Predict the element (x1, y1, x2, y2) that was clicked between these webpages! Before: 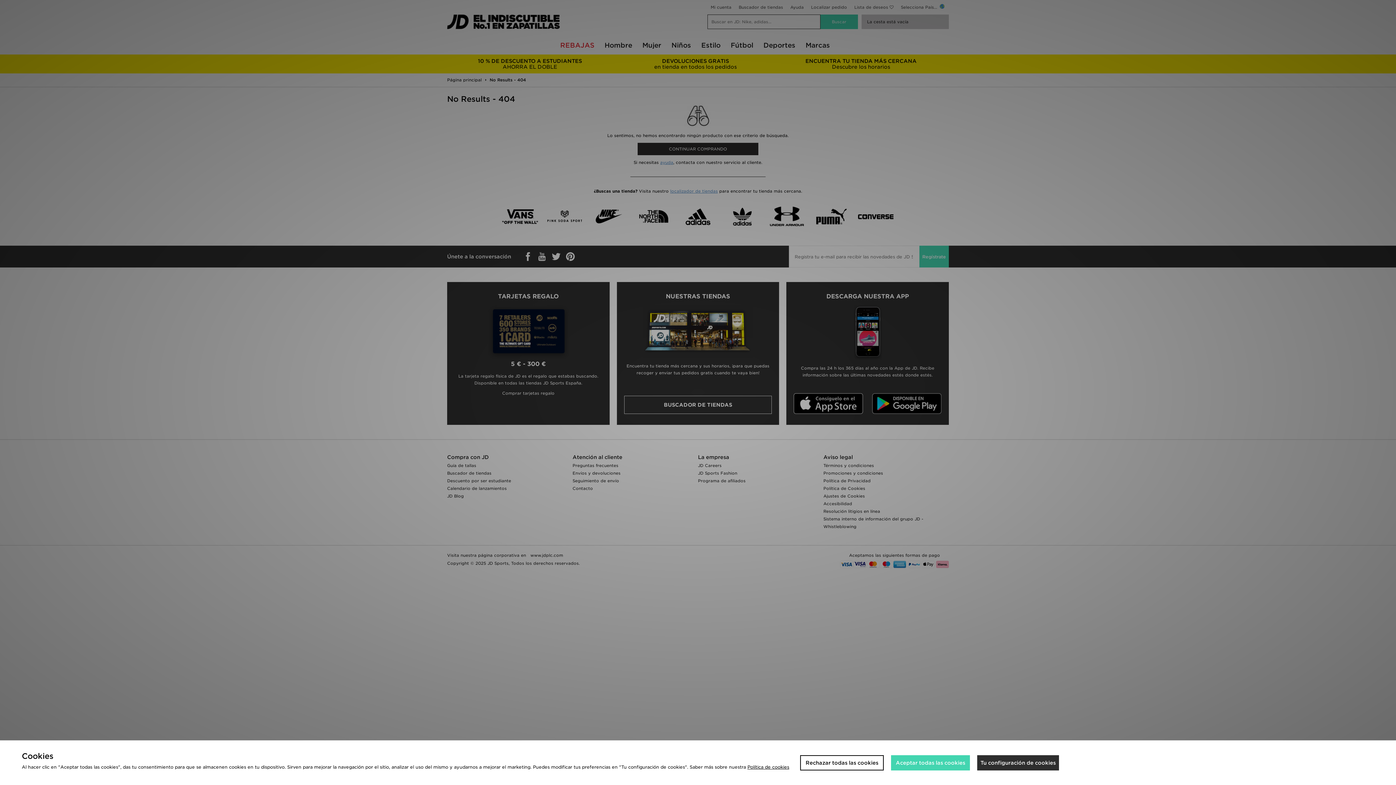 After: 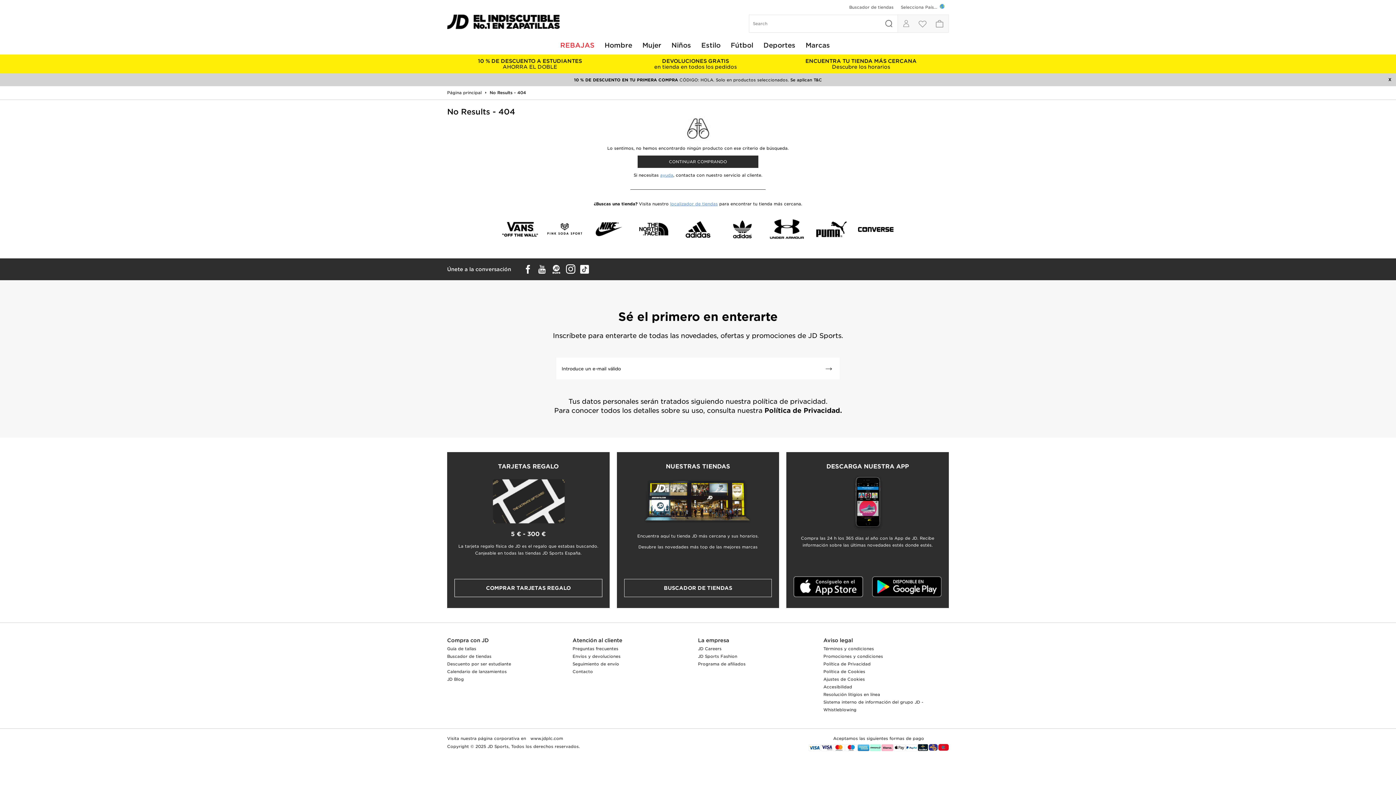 Action: bbox: (891, 755, 970, 770) label: Aceptar todas las cookies